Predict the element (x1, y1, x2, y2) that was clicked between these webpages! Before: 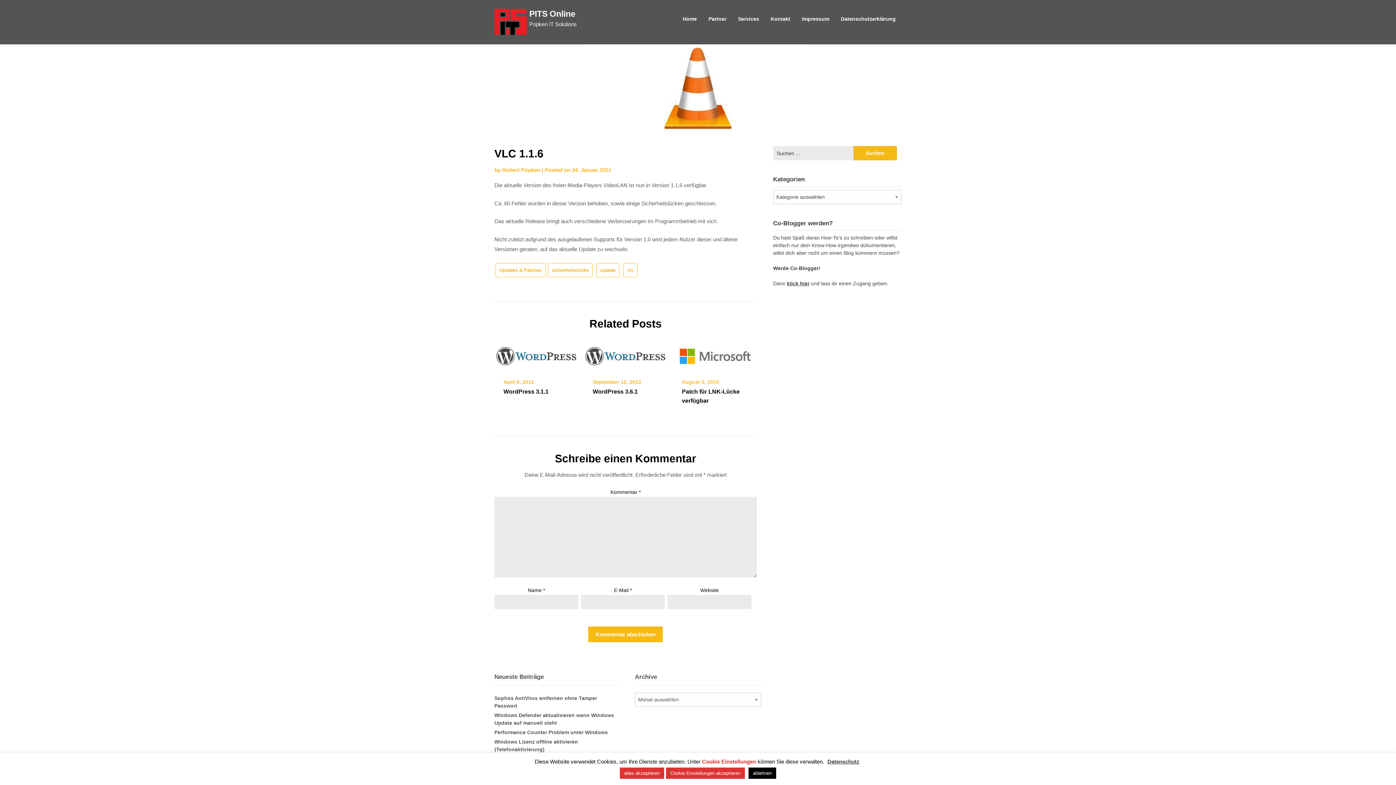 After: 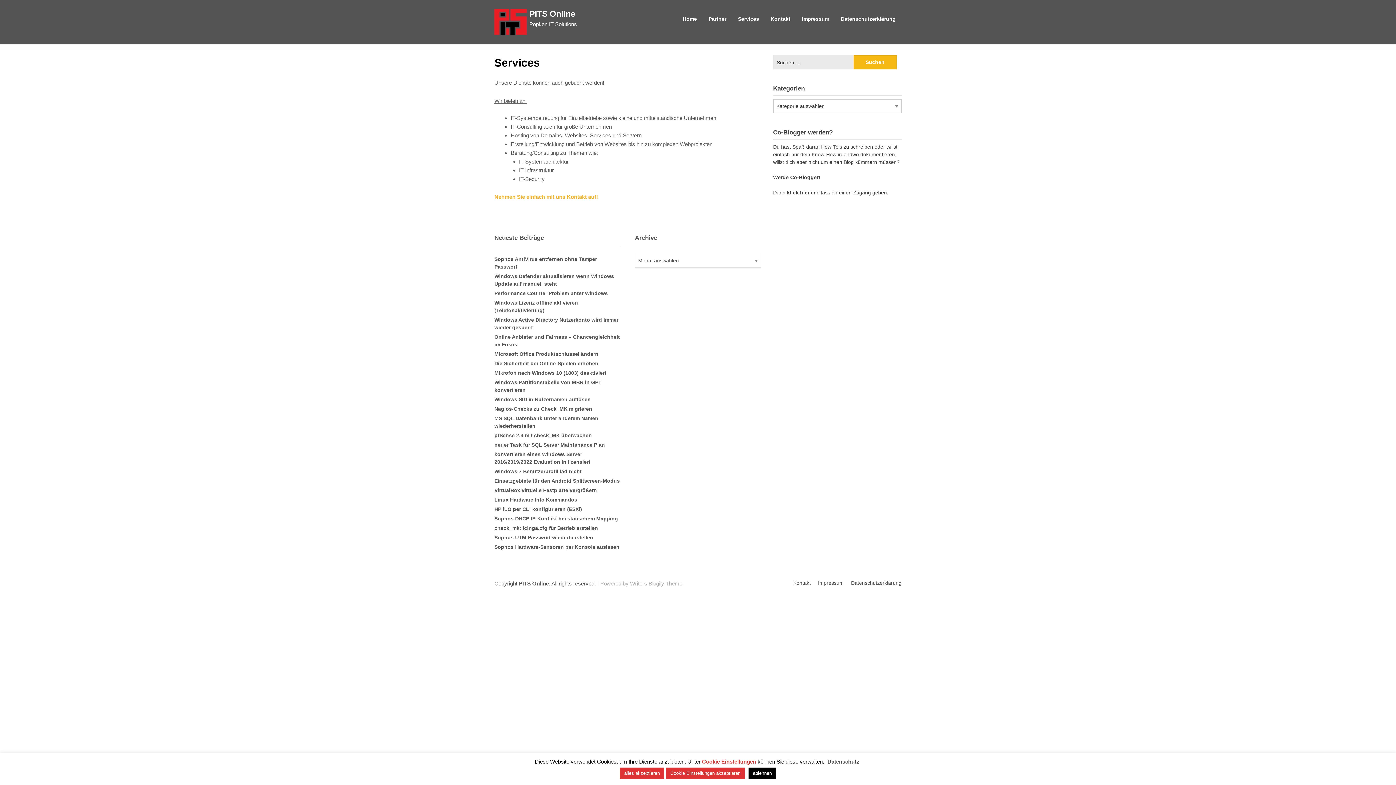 Action: bbox: (732, 3, 765, 34) label: Services